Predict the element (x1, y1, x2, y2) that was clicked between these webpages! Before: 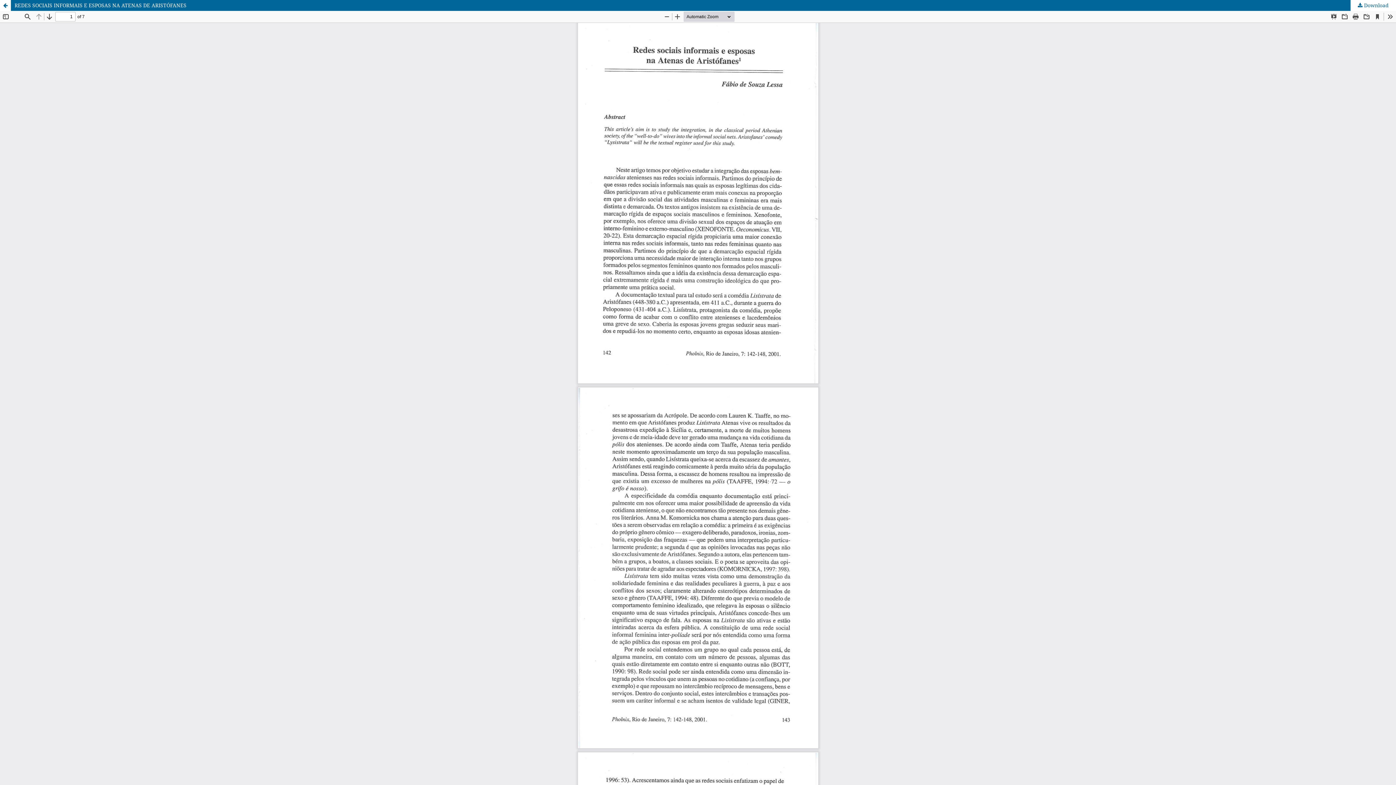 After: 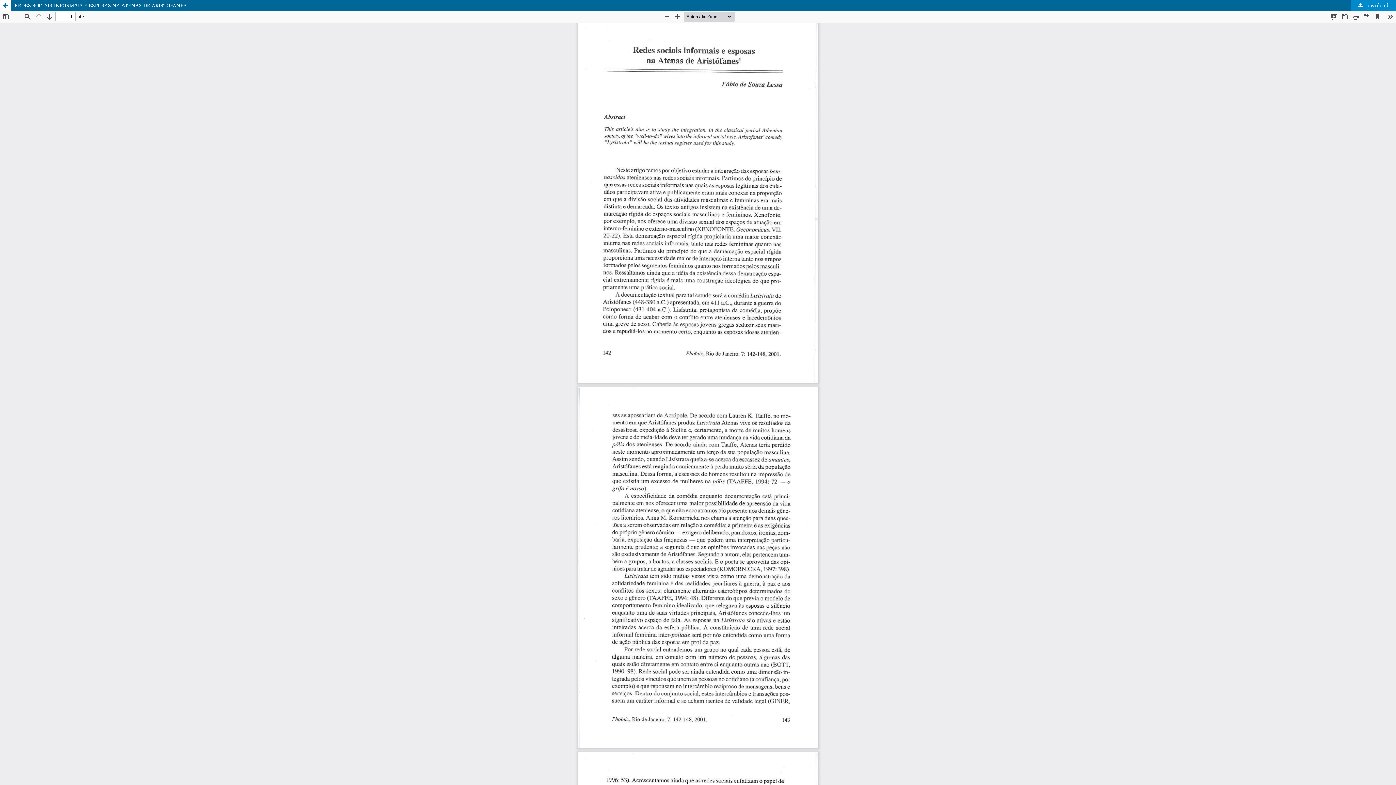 Action: label:  Download bbox: (1350, 0, 1396, 10)